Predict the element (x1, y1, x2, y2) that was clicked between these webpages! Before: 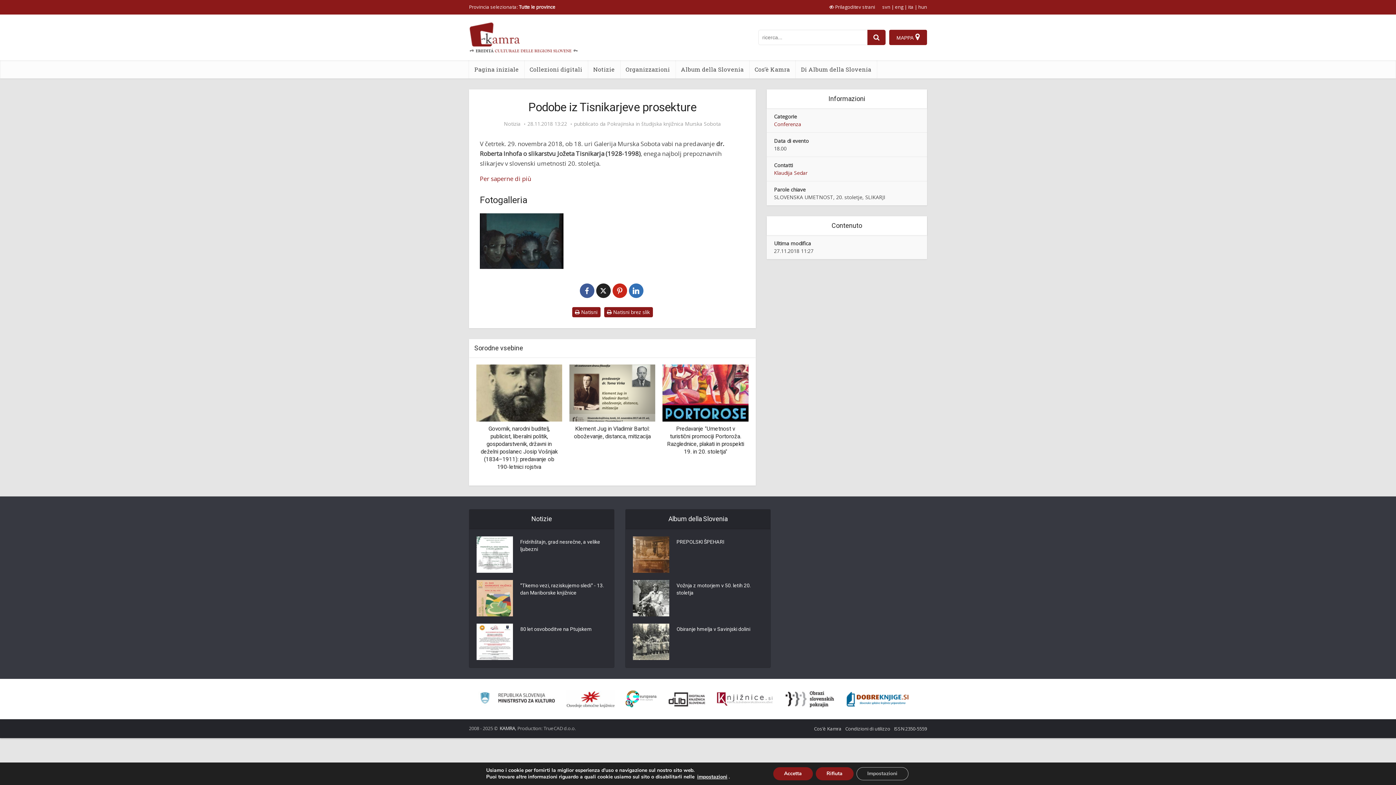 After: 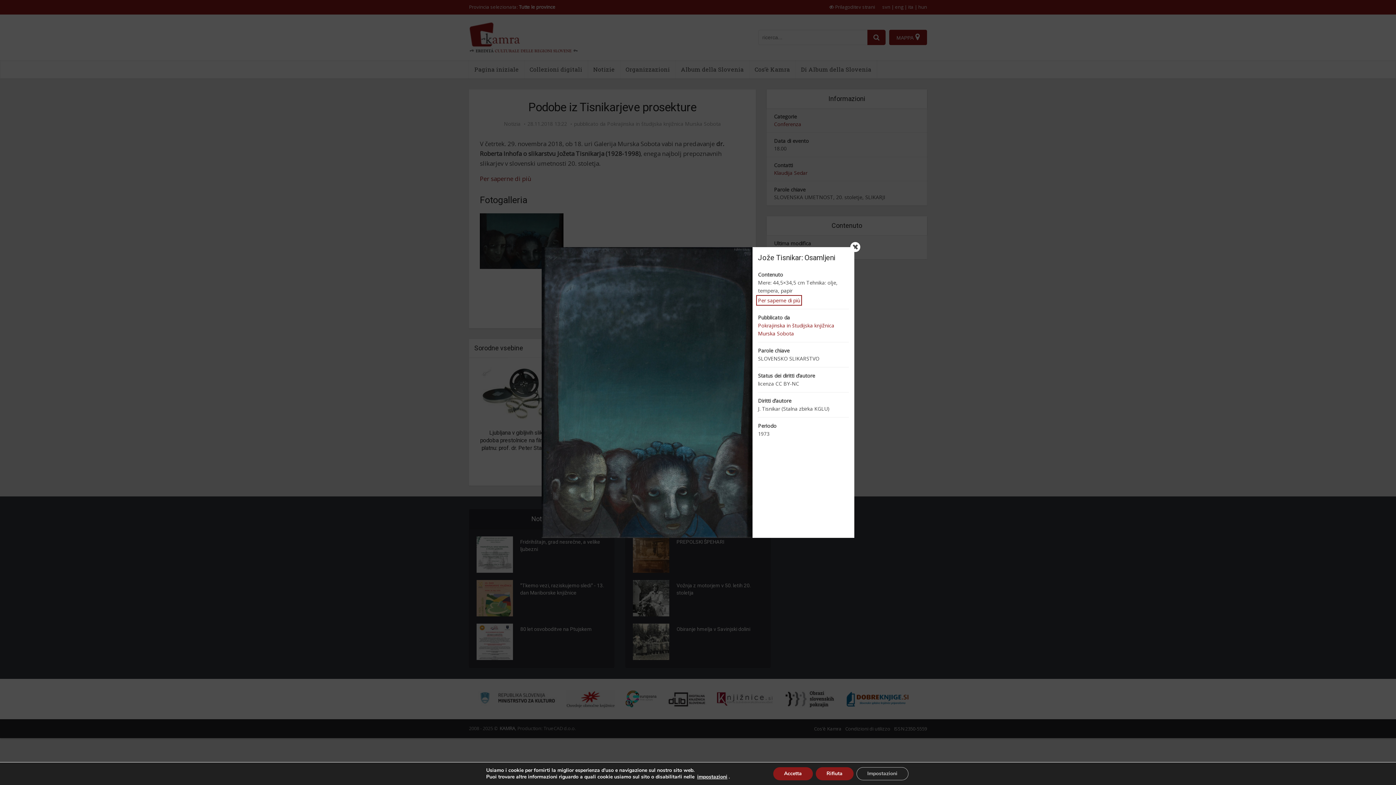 Action: bbox: (480, 213, 563, 269) label: Jože Tisnikar: Osamljeni